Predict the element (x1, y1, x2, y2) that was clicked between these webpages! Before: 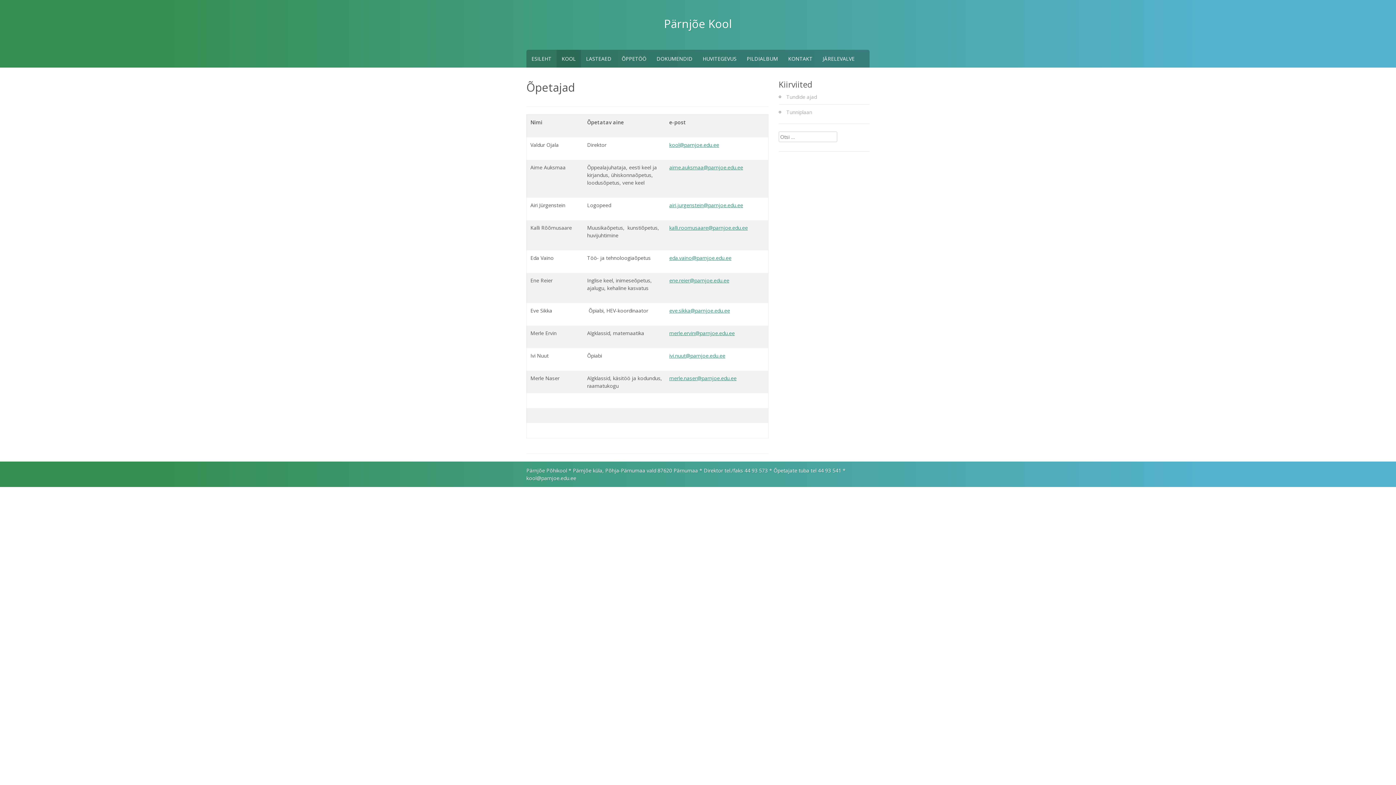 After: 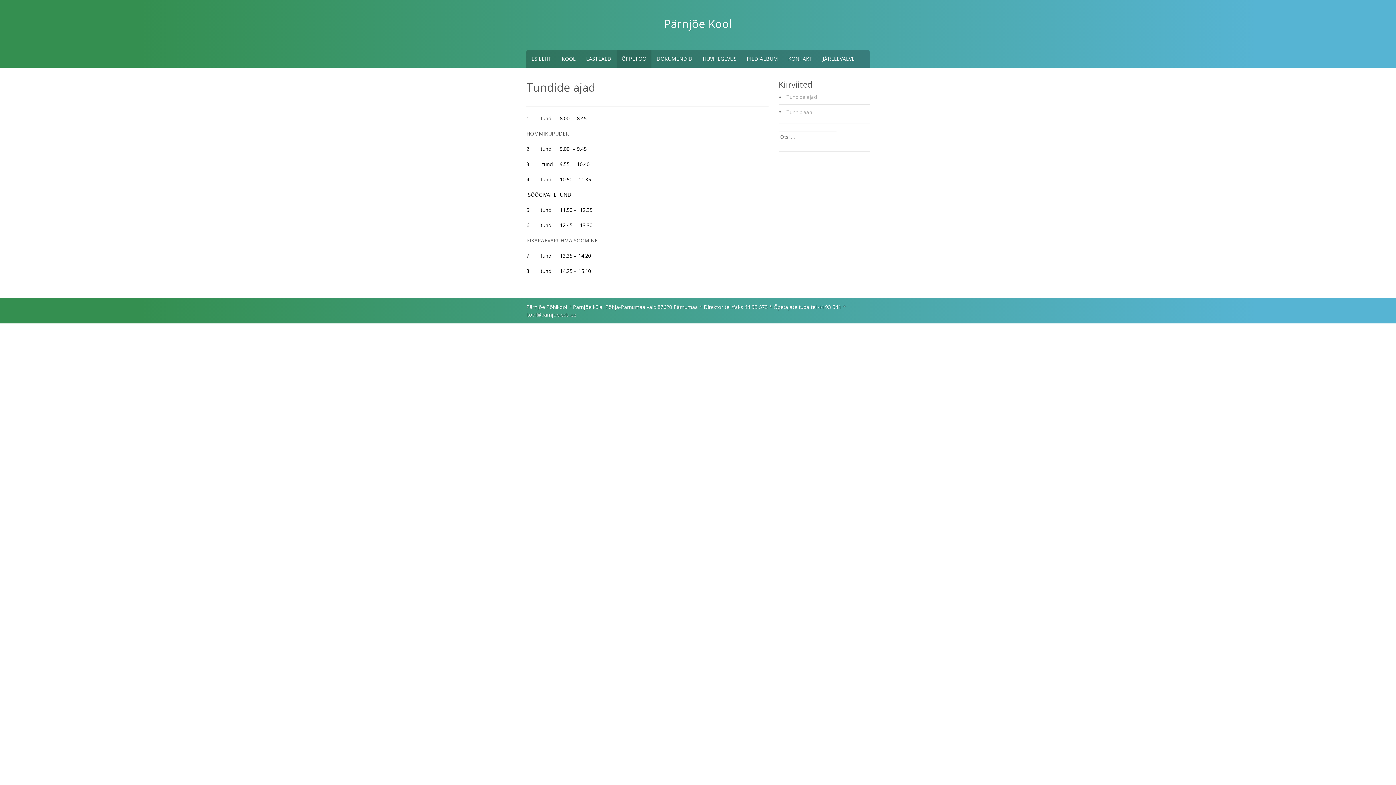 Action: bbox: (786, 93, 817, 100) label: Tundide ajad